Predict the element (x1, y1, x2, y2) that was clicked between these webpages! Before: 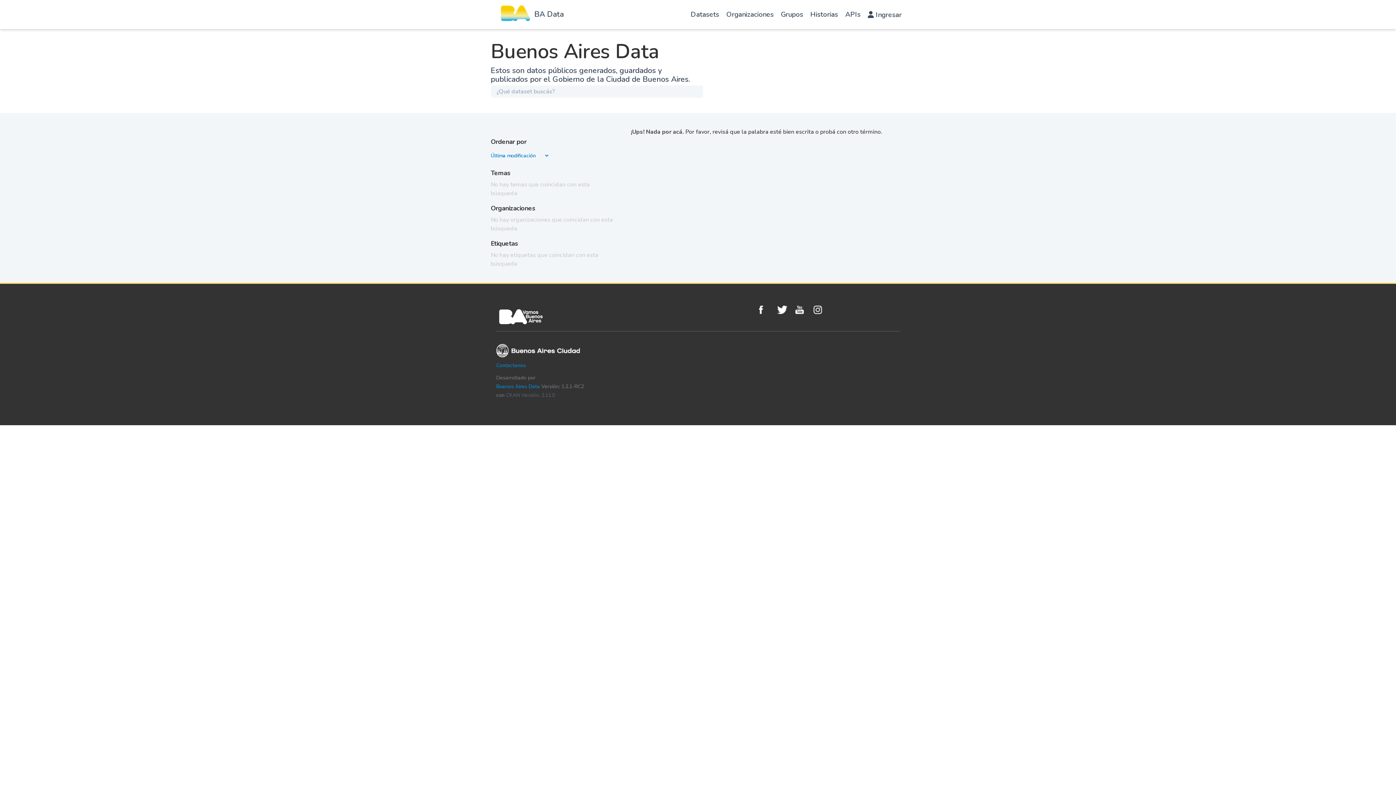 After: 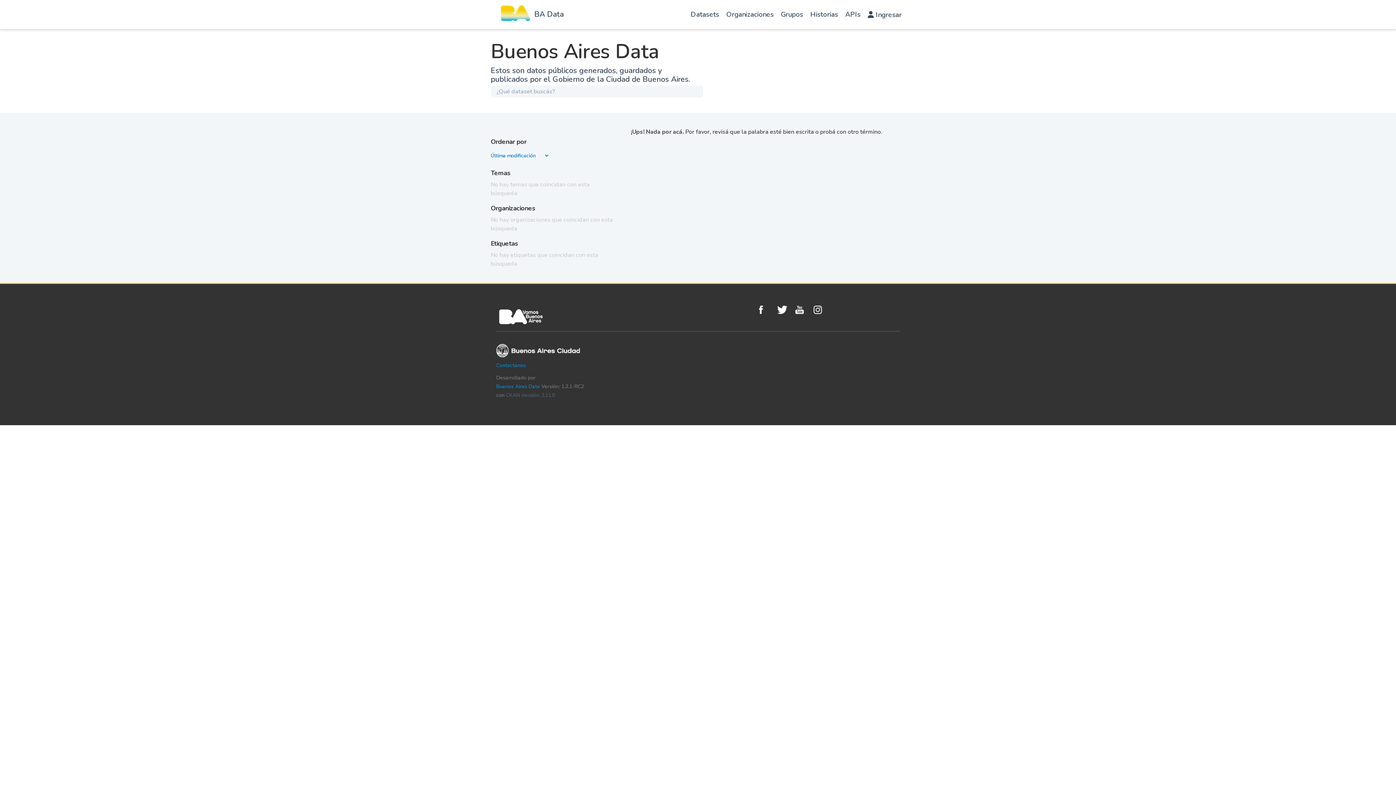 Action: label: CKAN Versión: 2.11.0 bbox: (506, 391, 555, 398)